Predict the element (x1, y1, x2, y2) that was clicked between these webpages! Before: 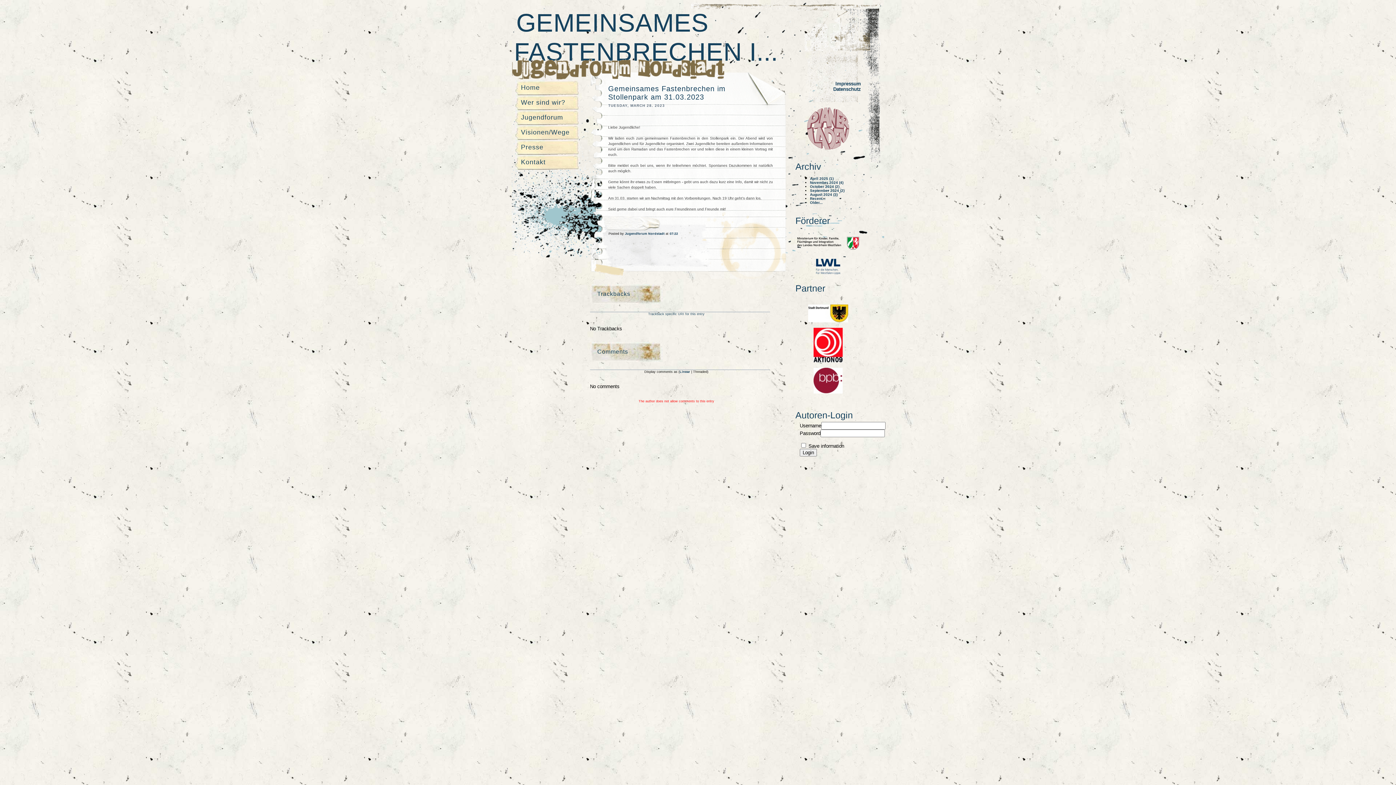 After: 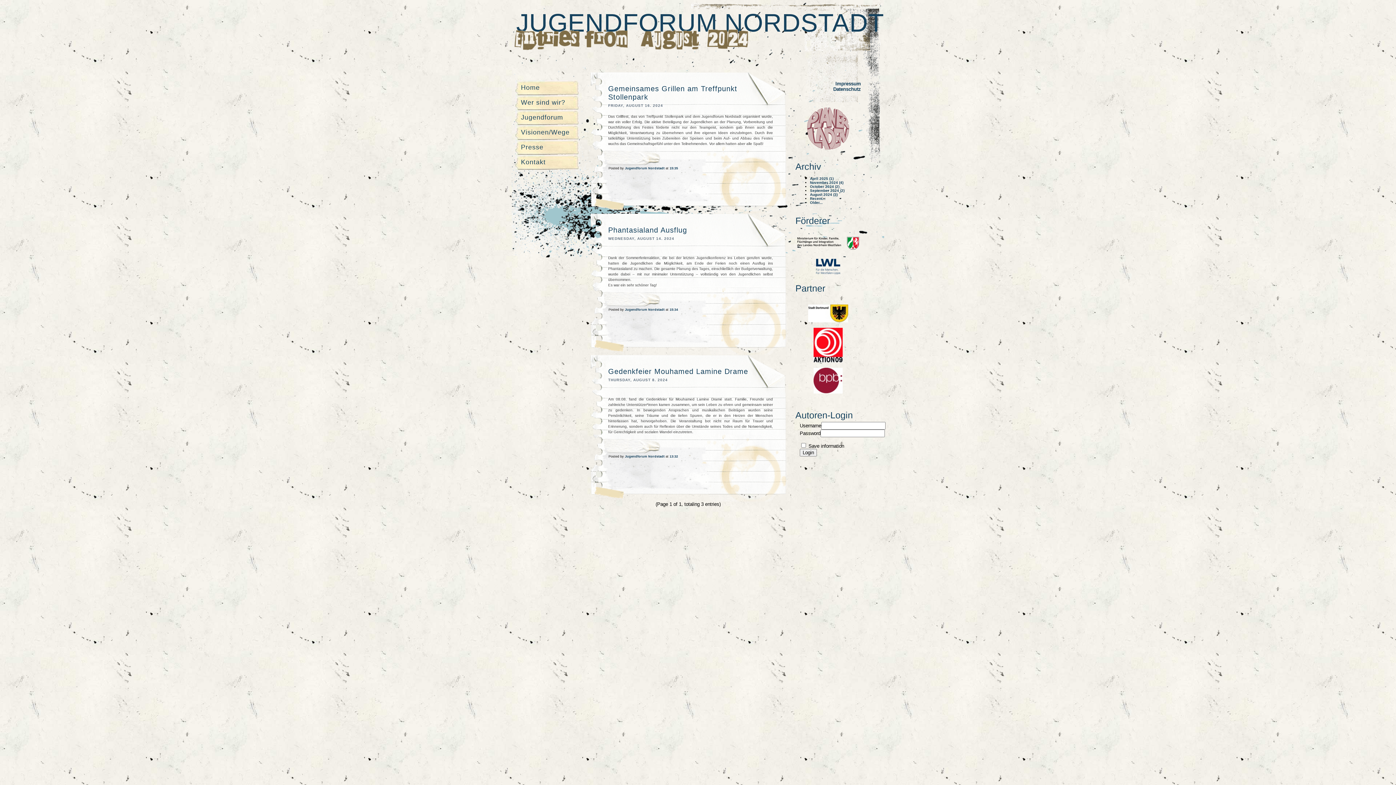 Action: bbox: (810, 192, 837, 196) label: August 2024 (3)